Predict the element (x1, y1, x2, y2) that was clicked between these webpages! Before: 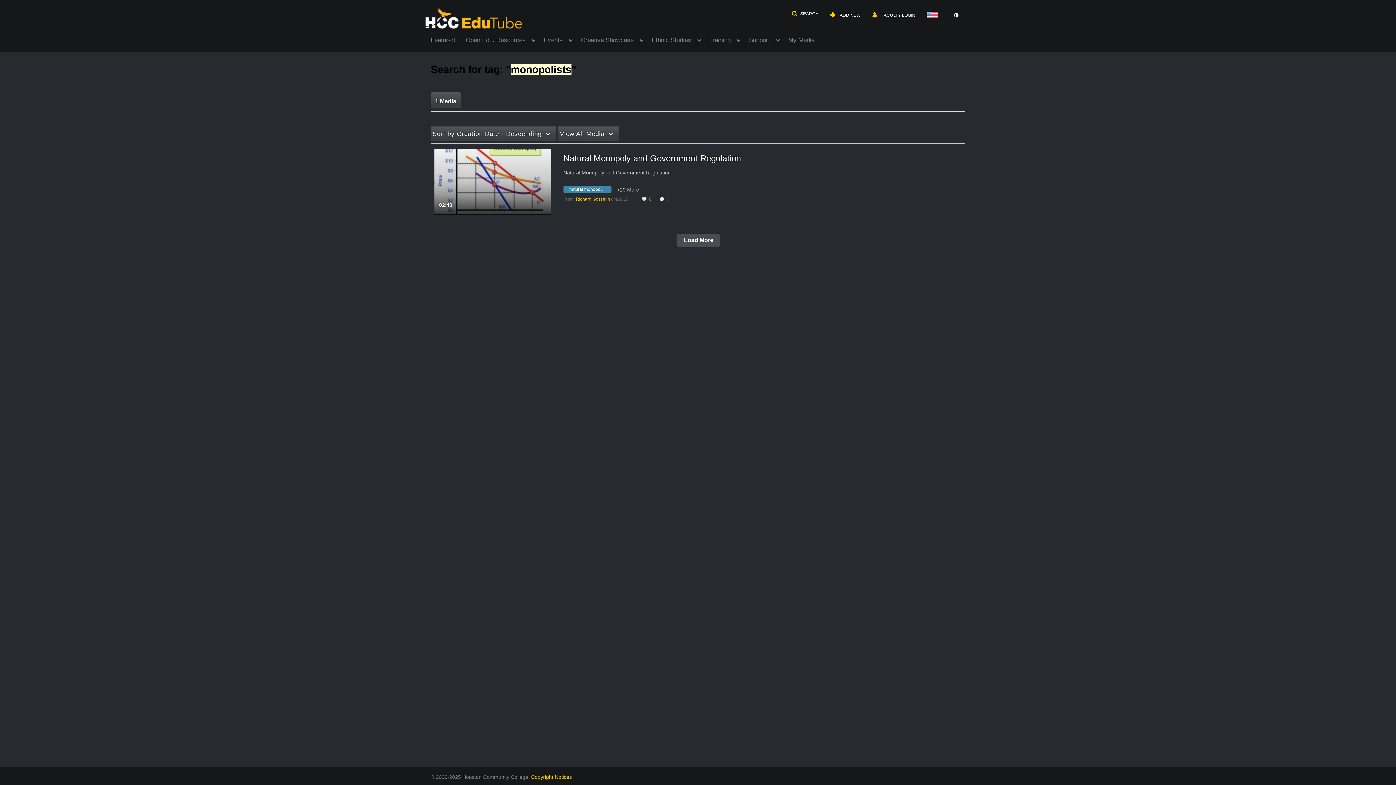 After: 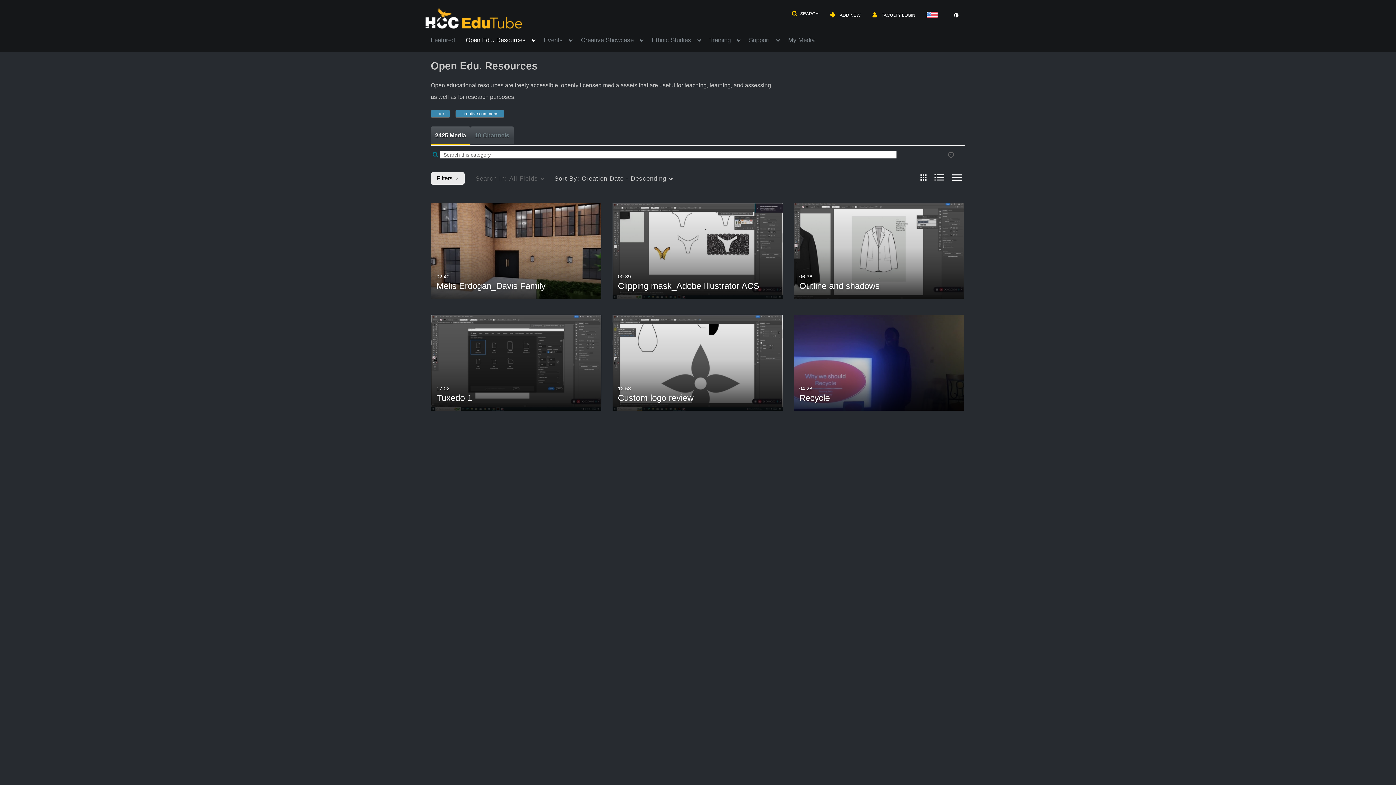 Action: label: Open Edu. Resources bbox: (465, 32, 534, 45)